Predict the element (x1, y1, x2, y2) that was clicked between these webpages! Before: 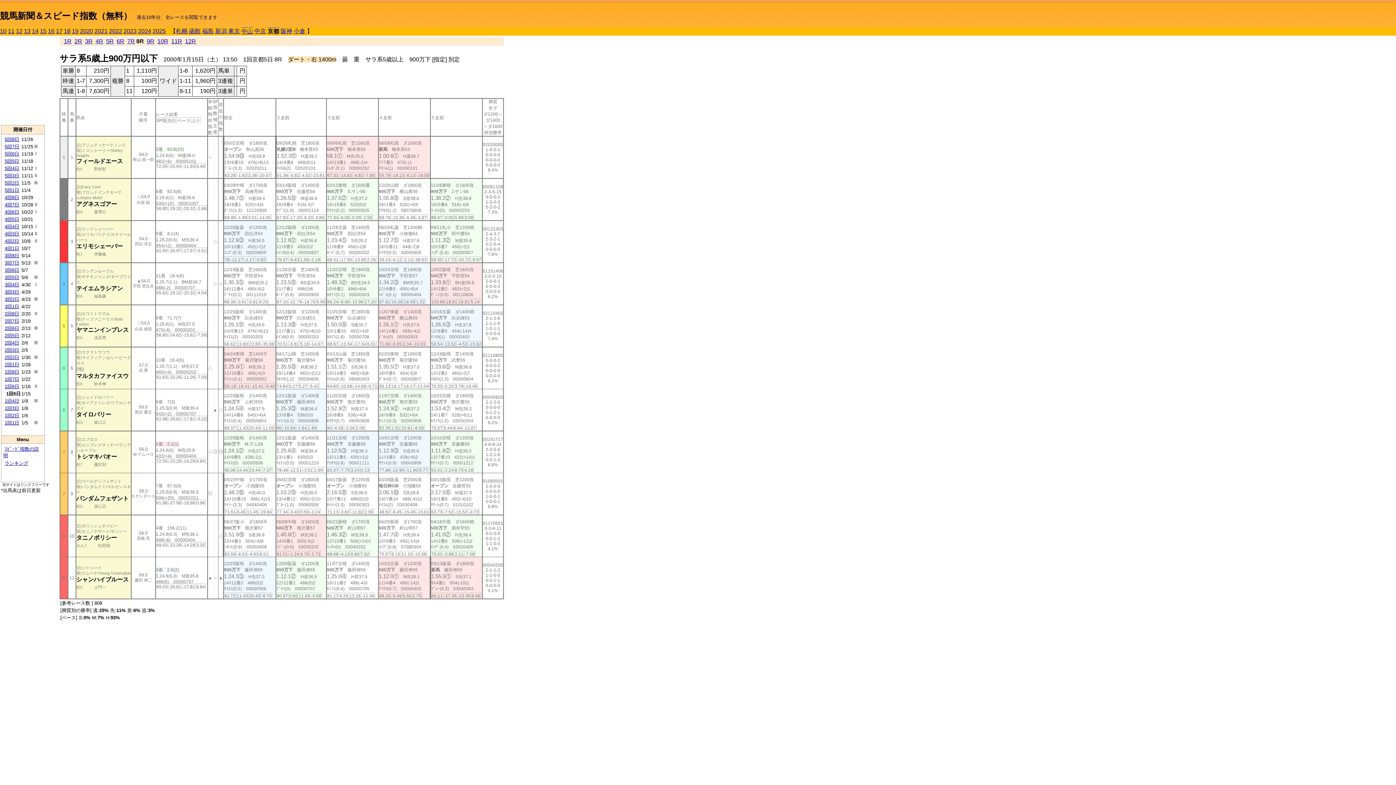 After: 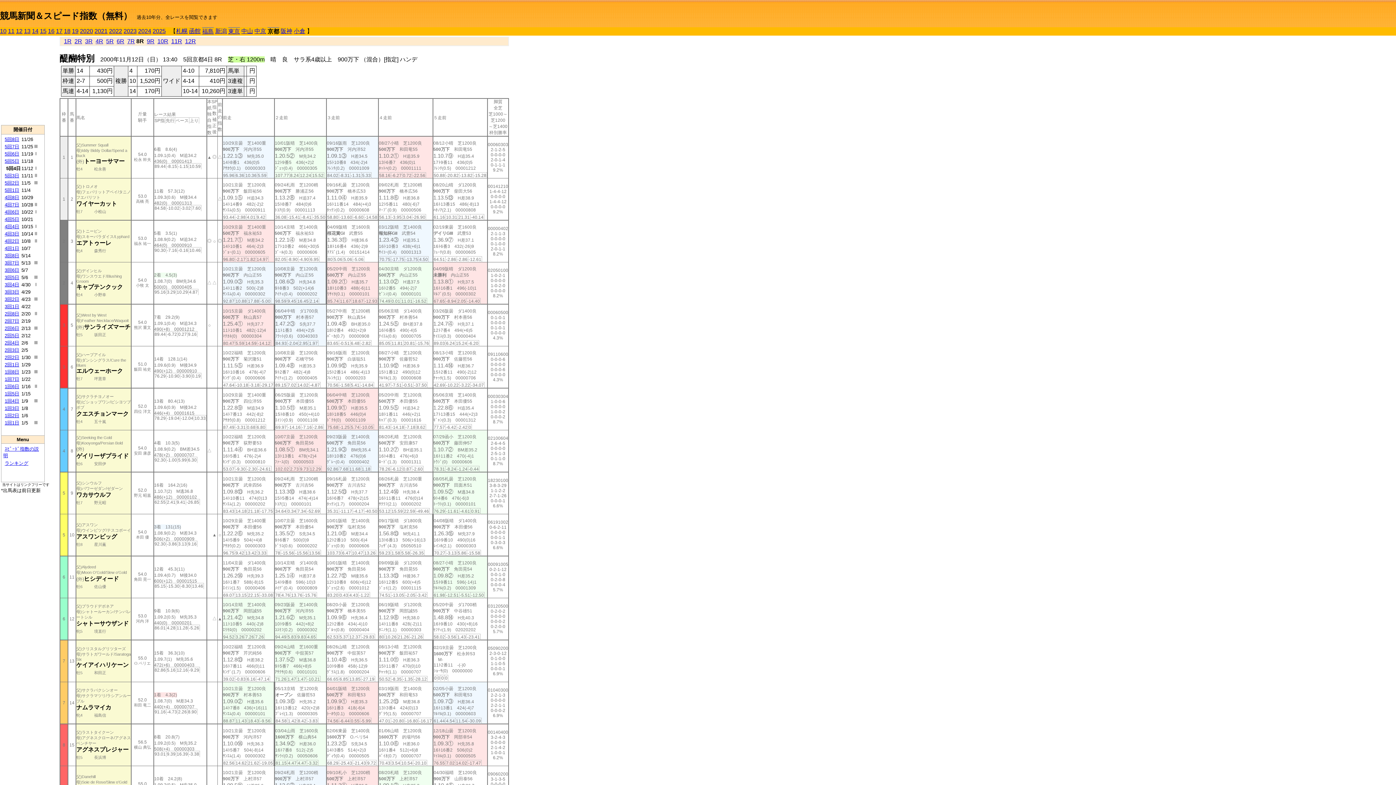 Action: bbox: (4, 165, 19, 171) label: 5回4日